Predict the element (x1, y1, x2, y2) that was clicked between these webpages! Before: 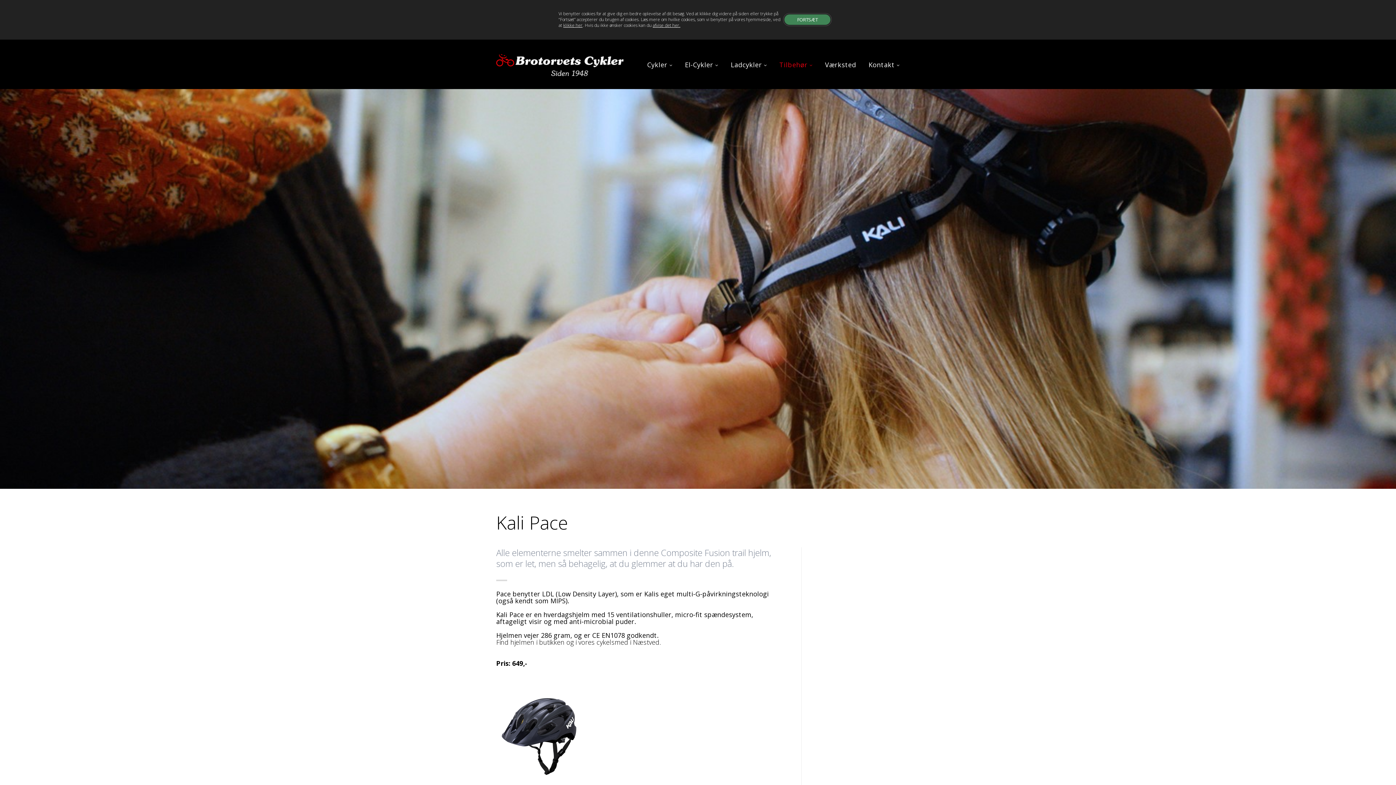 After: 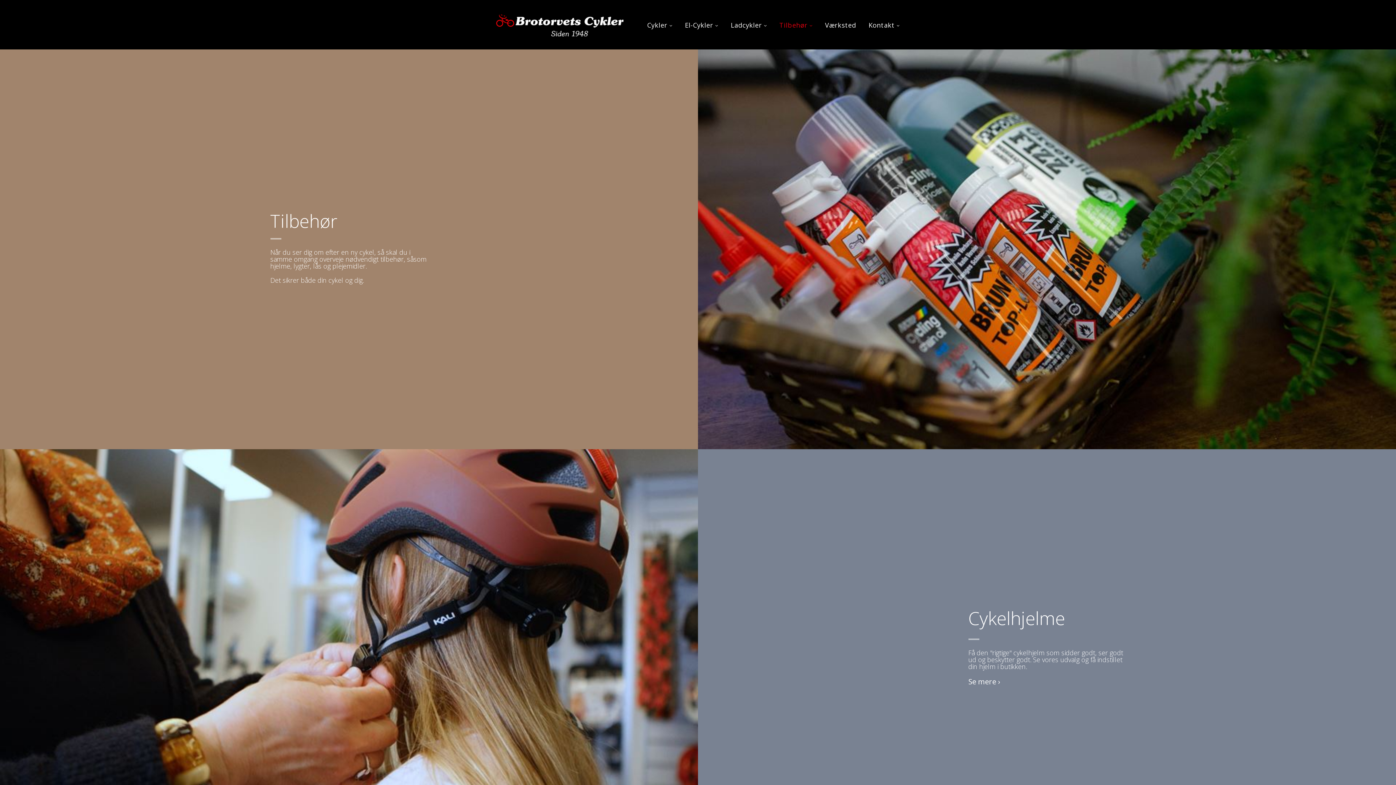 Action: bbox: (774, 57, 818, 71) label: Tilbehør 